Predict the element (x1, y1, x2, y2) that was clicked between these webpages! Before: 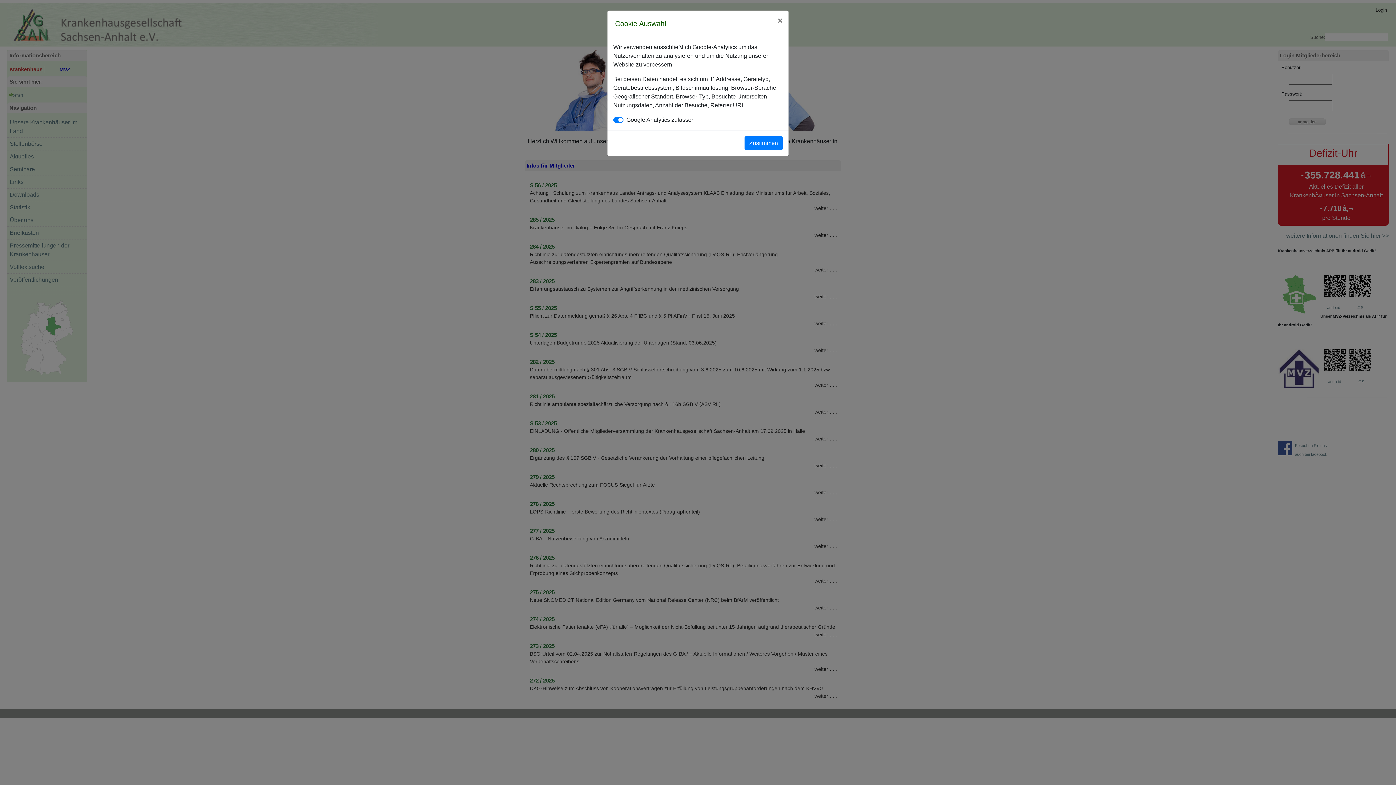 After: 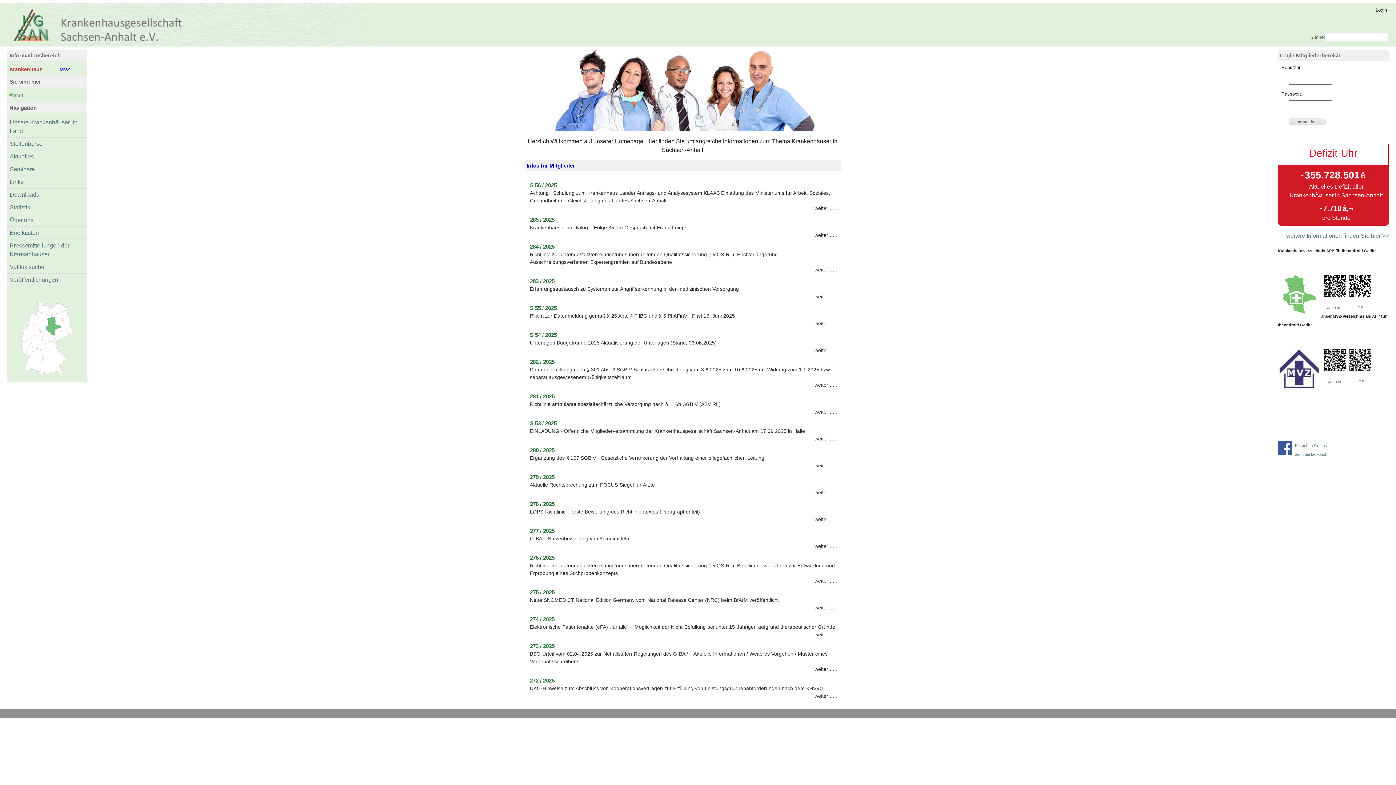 Action: label: Zustimmen bbox: (744, 136, 782, 150)